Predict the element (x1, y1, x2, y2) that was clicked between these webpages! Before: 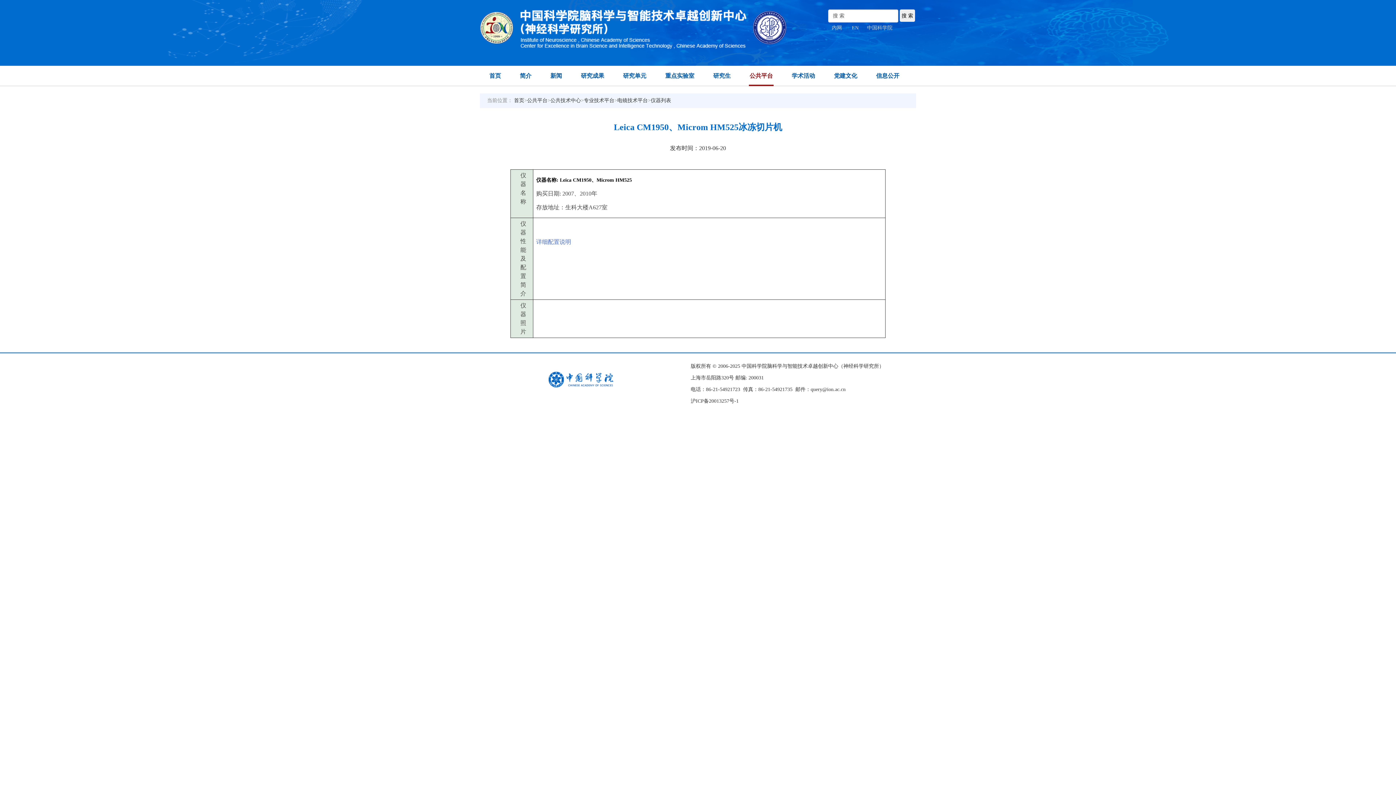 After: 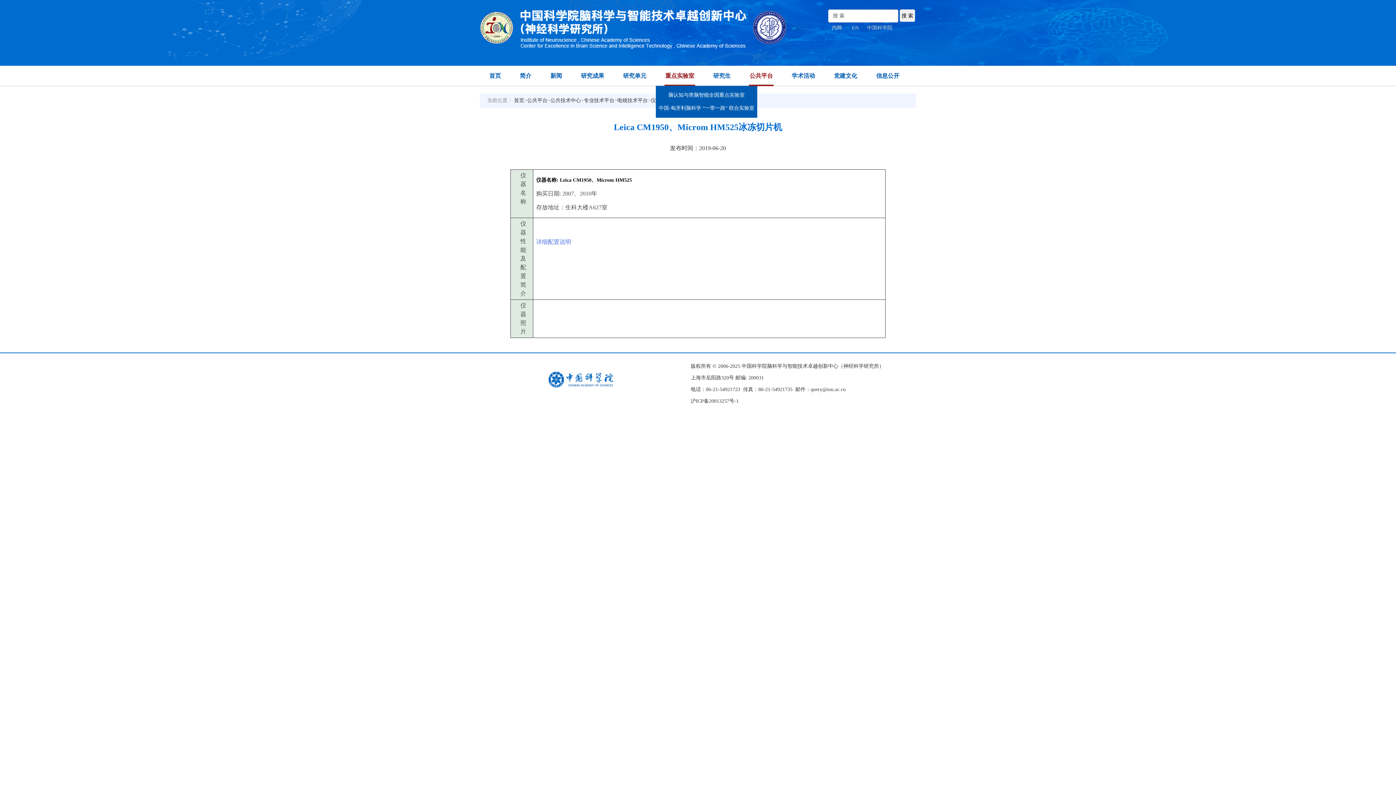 Action: bbox: (664, 65, 695, 85) label: 重点实验室